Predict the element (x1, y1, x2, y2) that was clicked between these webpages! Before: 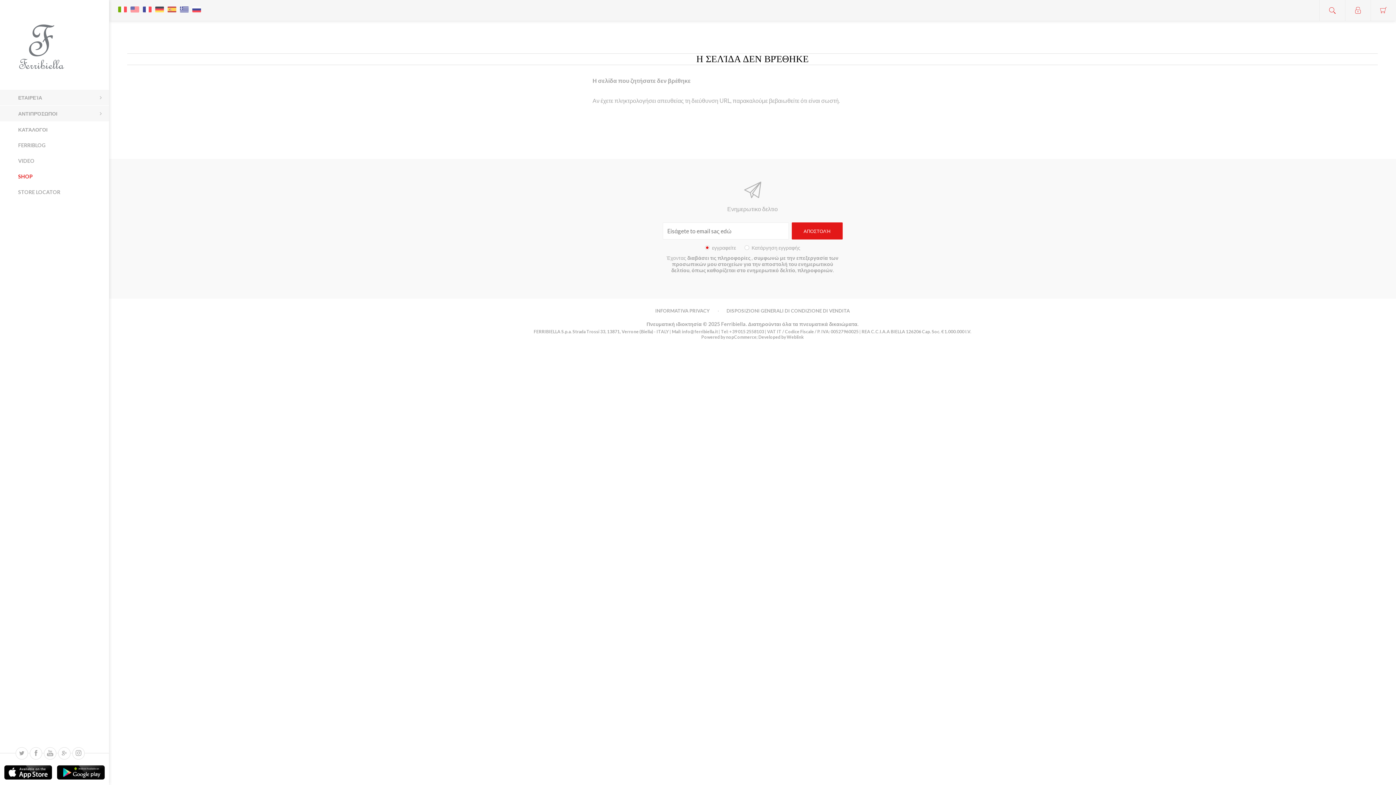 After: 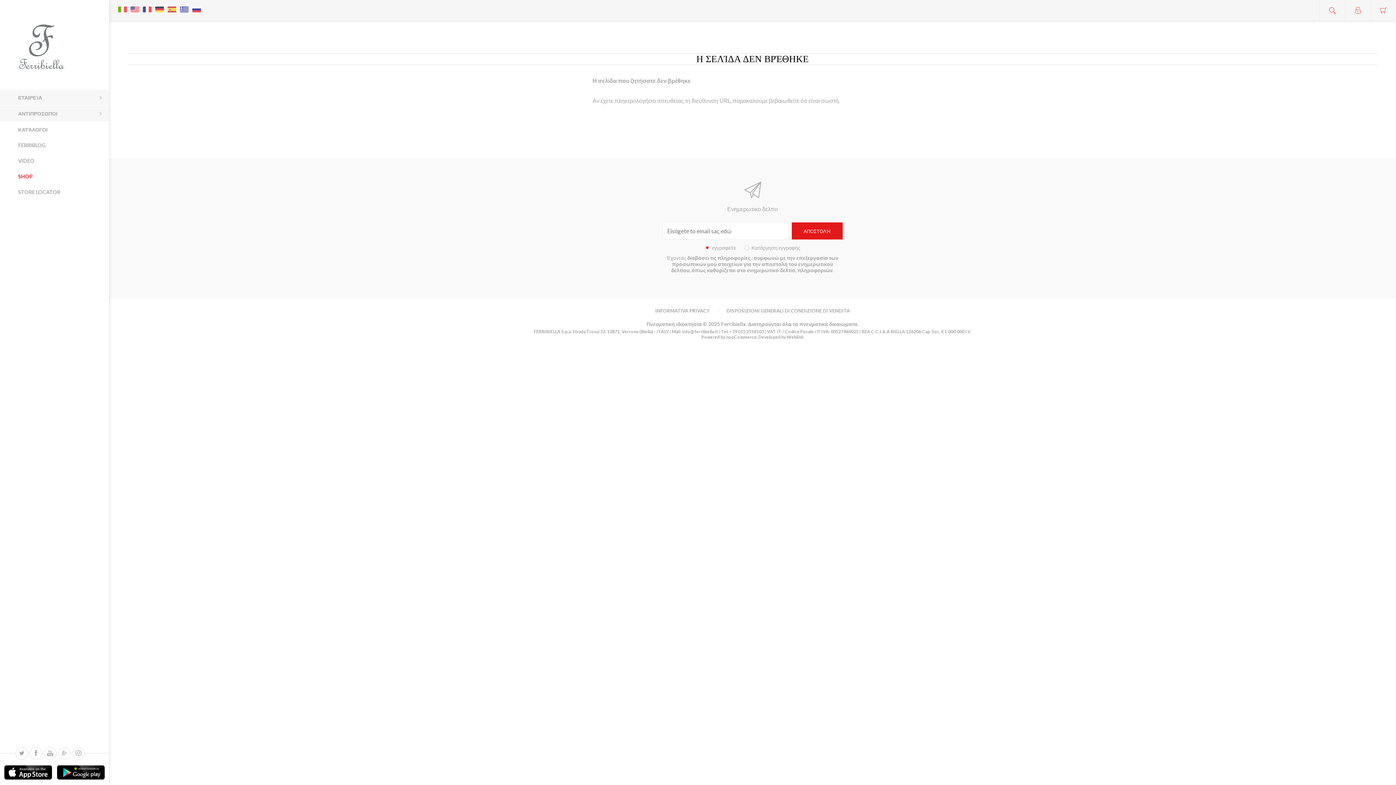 Action: bbox: (725, 334, 756, 339) label:  nopCommerce